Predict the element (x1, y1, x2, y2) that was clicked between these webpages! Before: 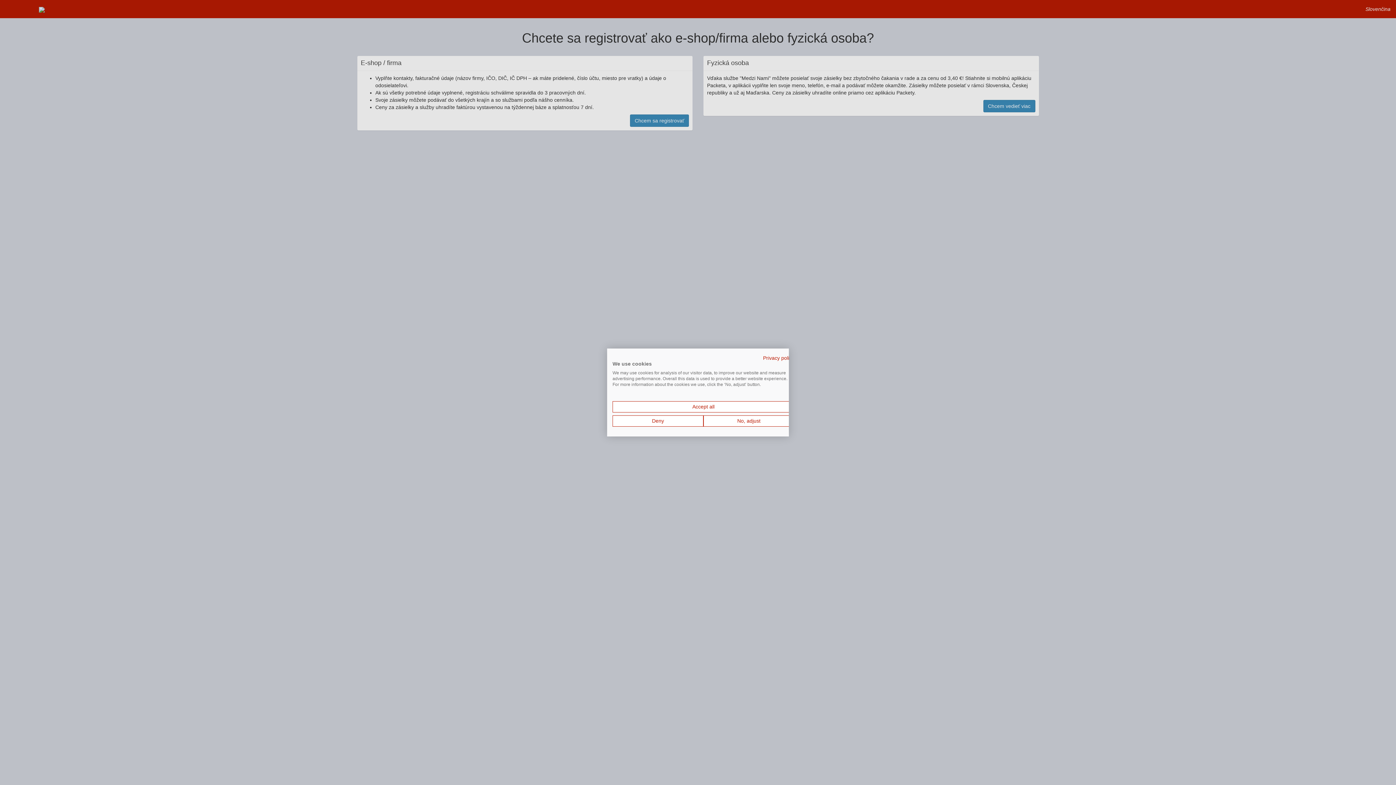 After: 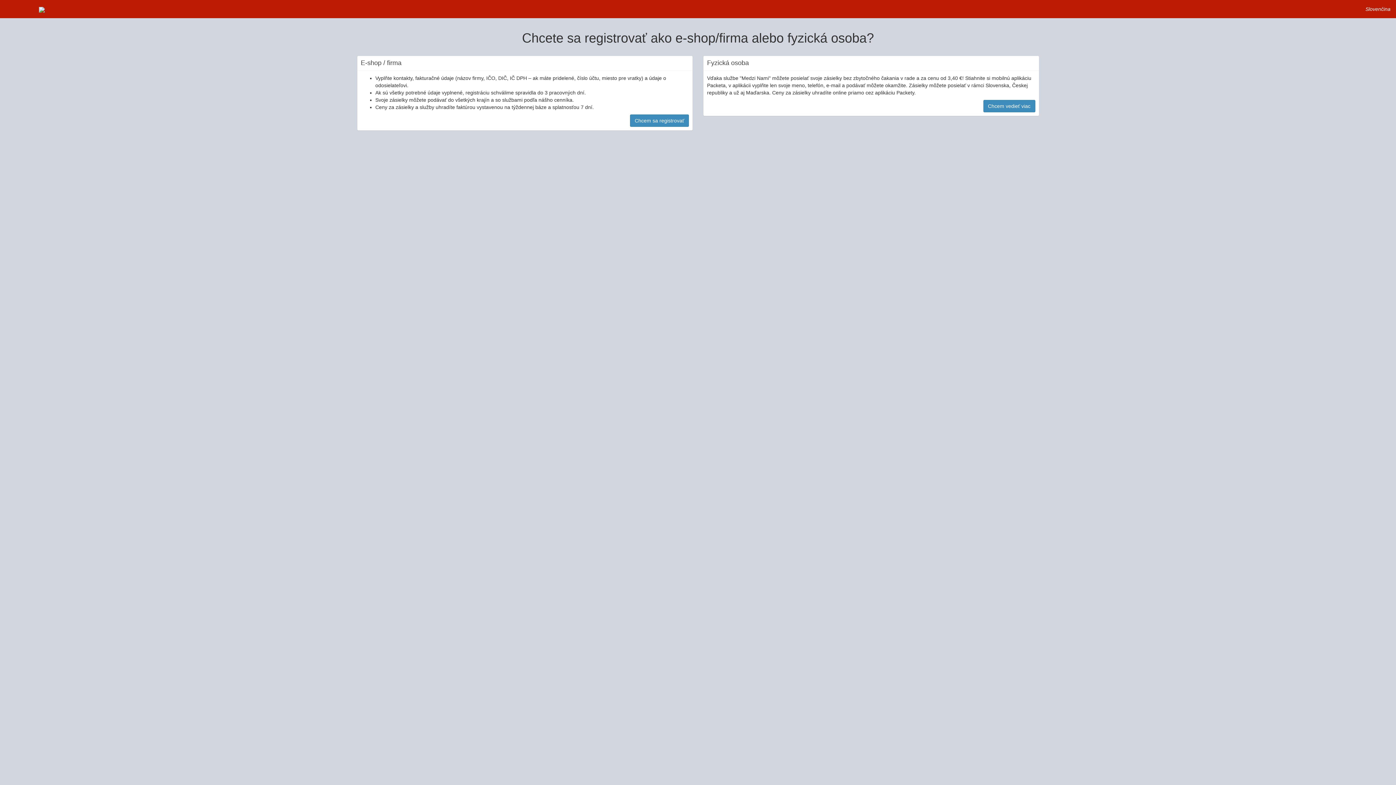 Action: bbox: (612, 415, 703, 426) label: Deny all cookies